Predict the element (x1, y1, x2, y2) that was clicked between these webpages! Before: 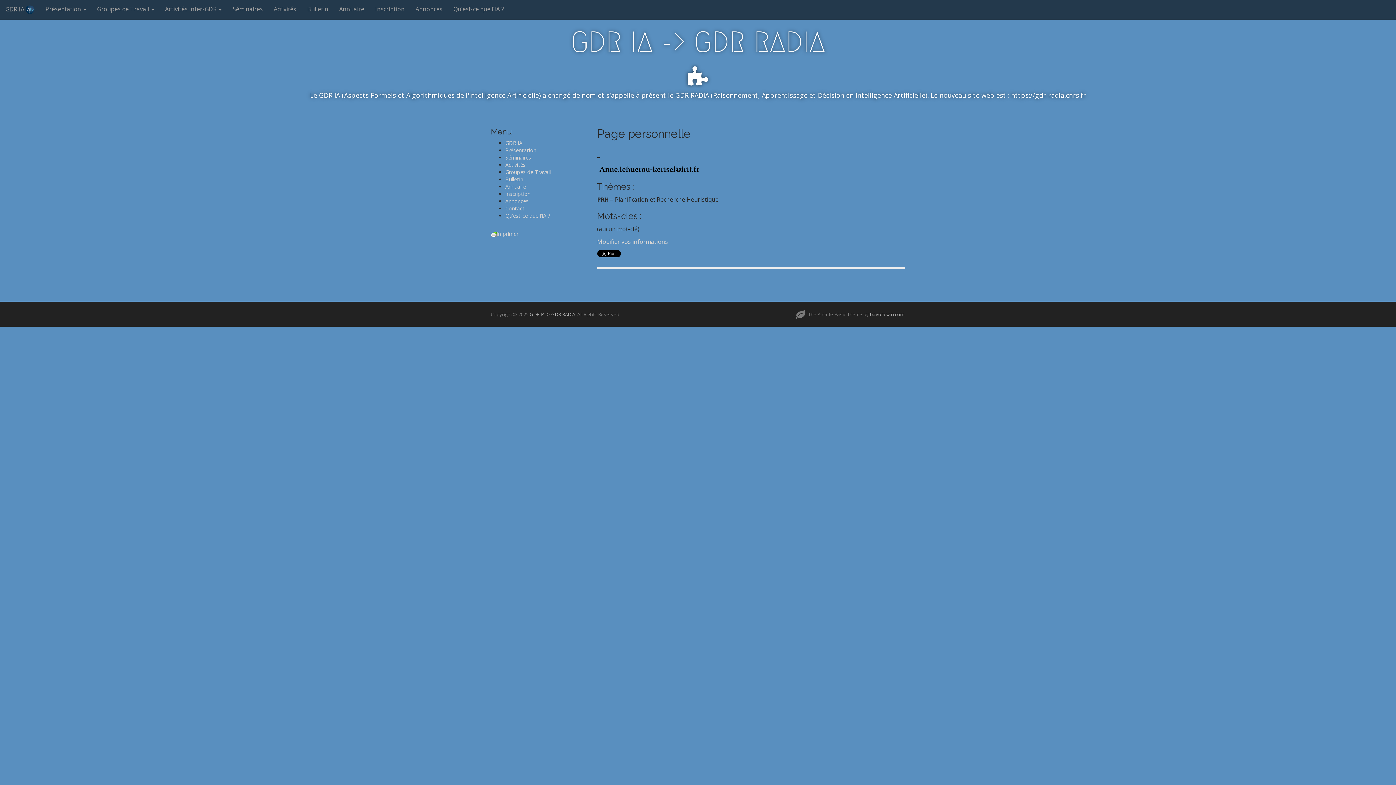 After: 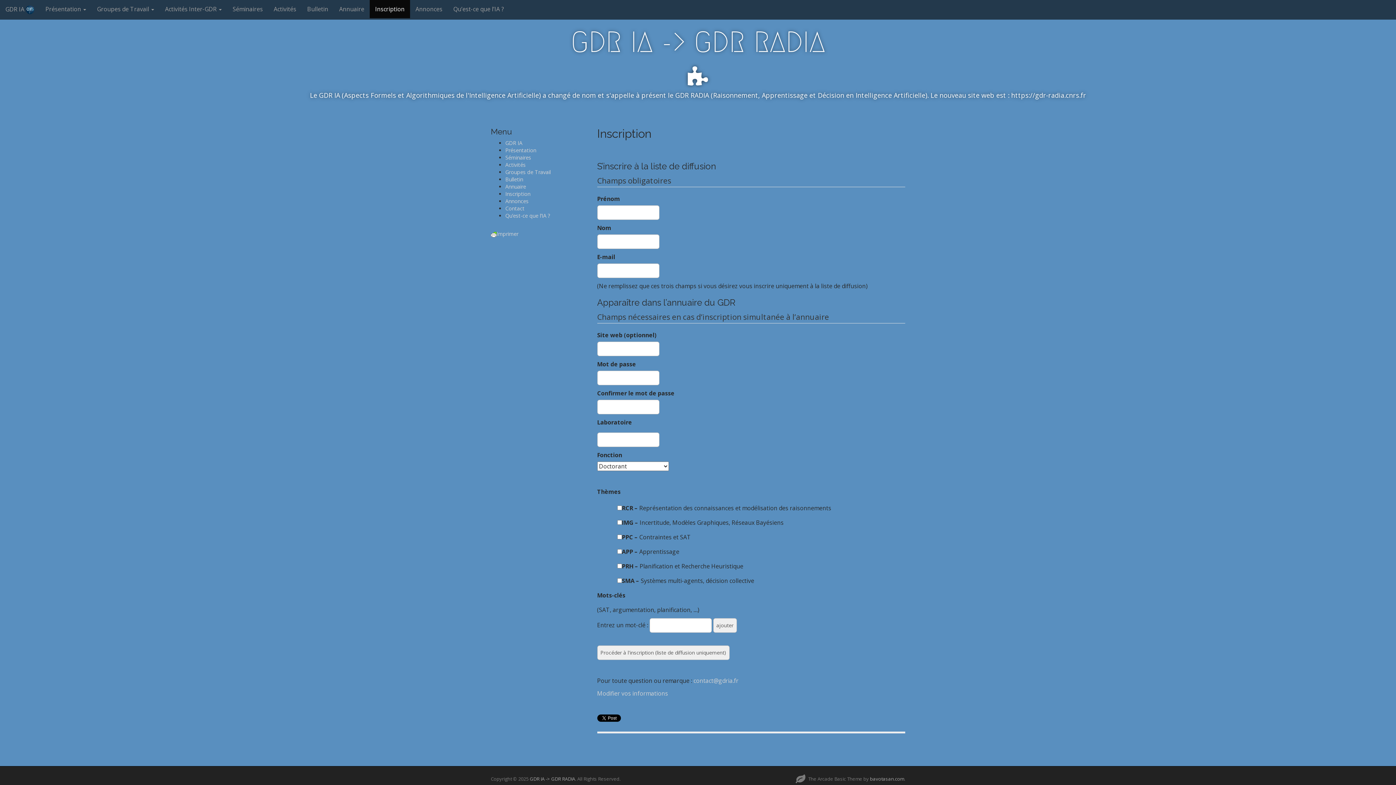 Action: label: Inscription bbox: (505, 190, 530, 197)